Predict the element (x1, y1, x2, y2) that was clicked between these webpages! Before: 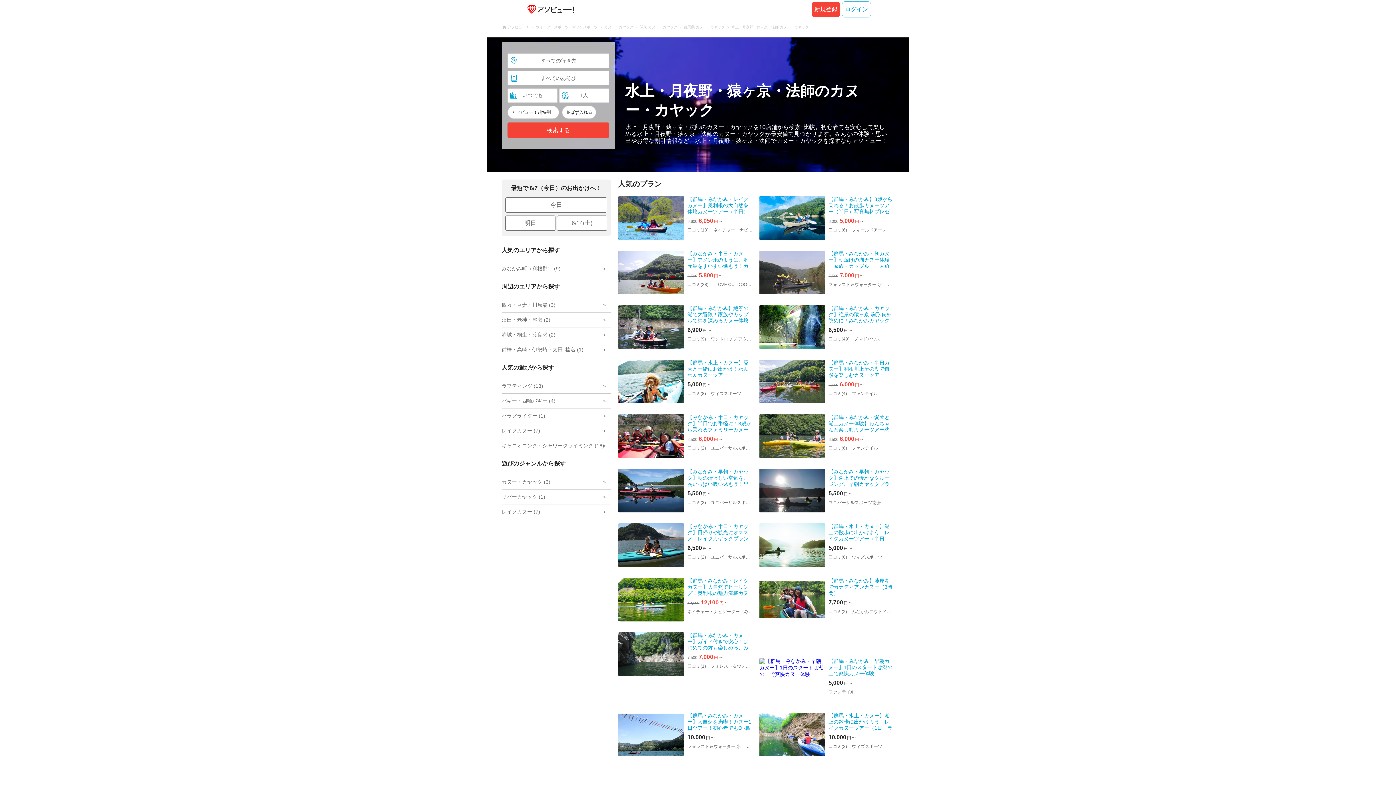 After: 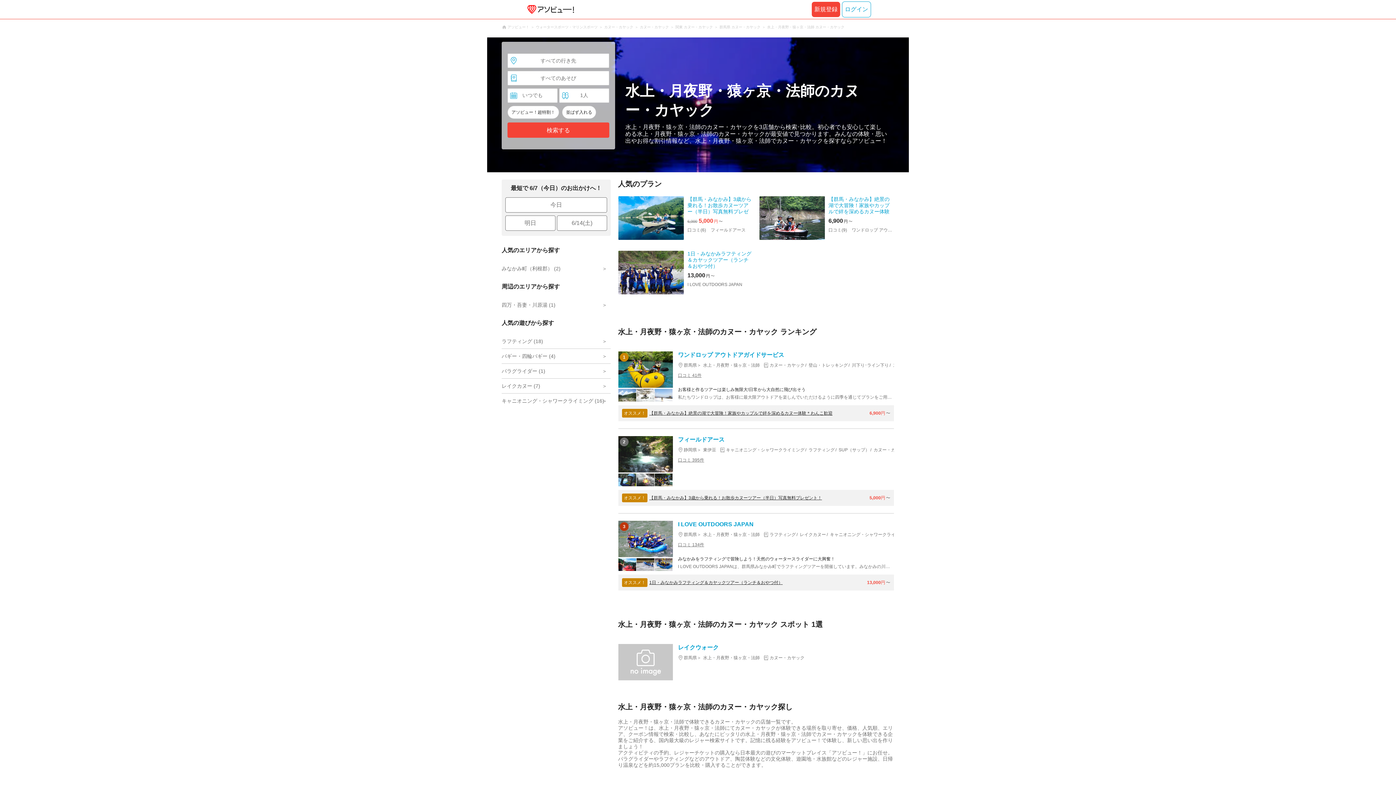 Action: bbox: (501, 474, 610, 489) label: カヌー・カヤック (3)